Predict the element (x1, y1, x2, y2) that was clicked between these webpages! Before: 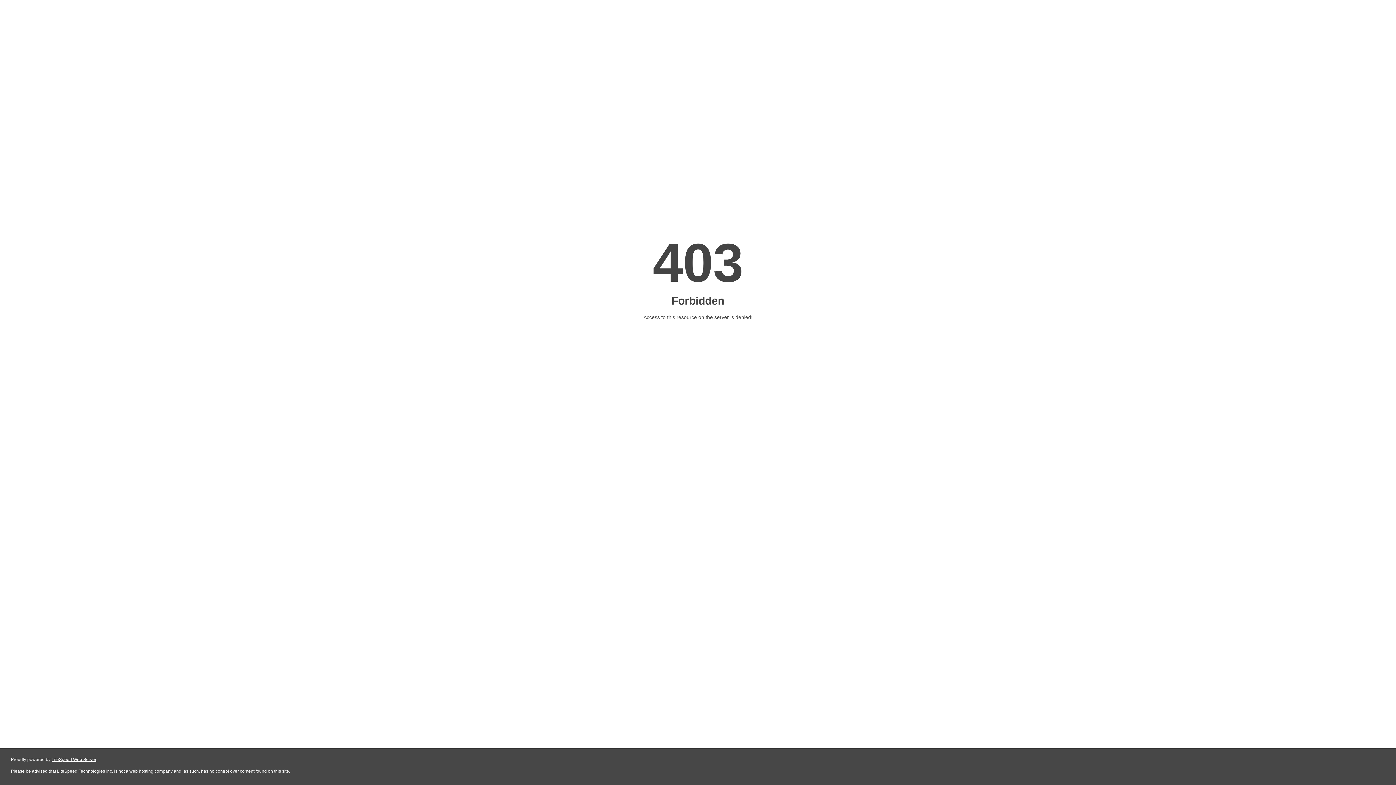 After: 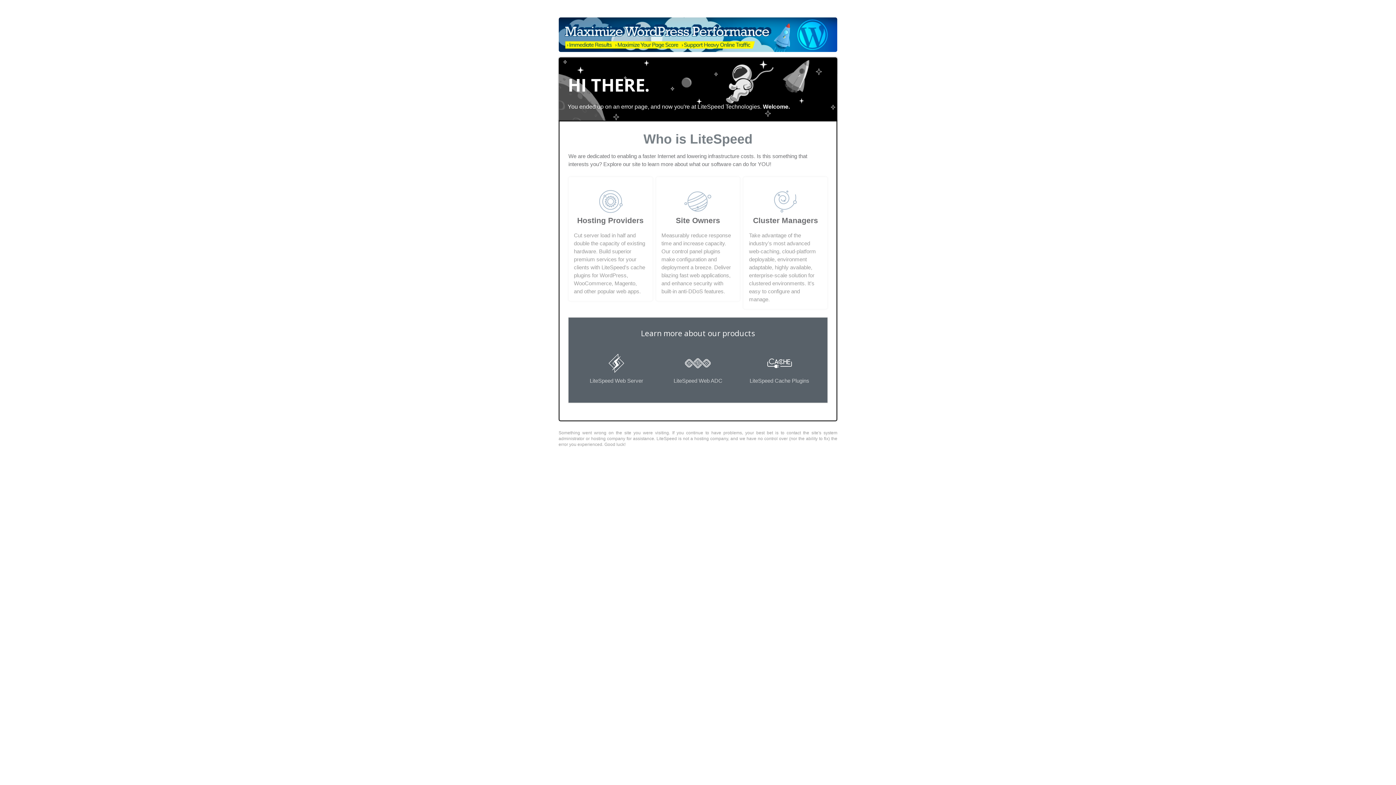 Action: label: LiteSpeed Web Server bbox: (51, 757, 96, 762)